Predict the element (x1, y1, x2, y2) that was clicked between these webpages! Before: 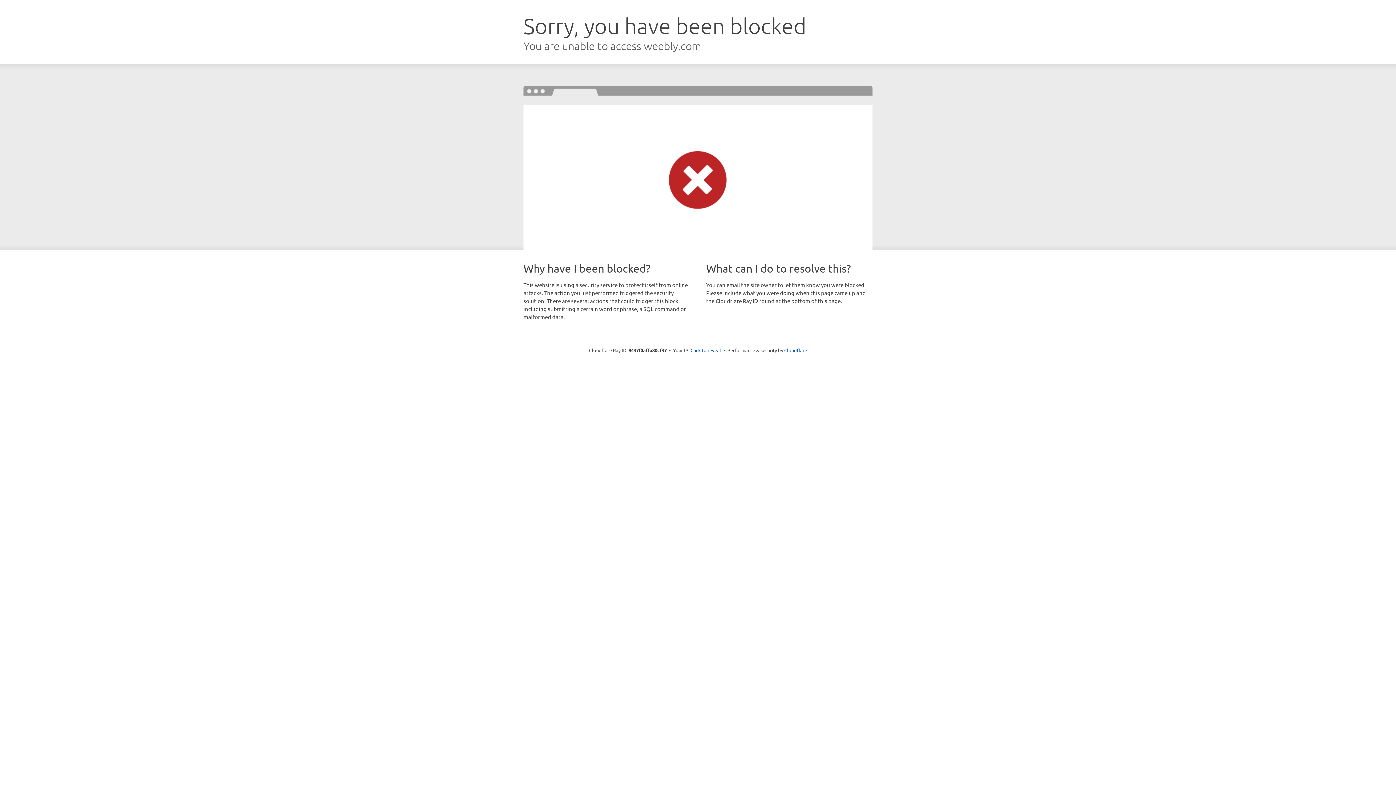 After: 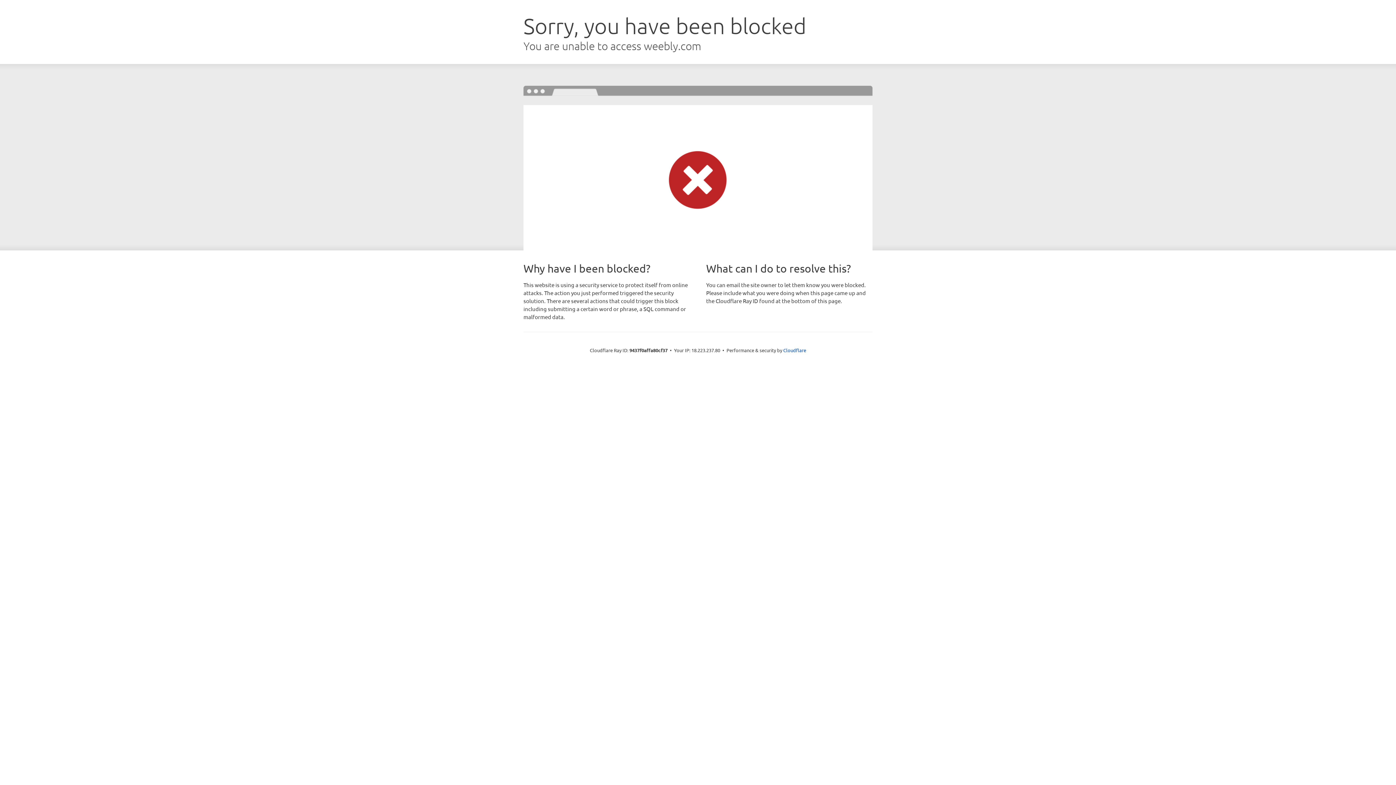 Action: bbox: (690, 346, 721, 353) label: Click to reveal